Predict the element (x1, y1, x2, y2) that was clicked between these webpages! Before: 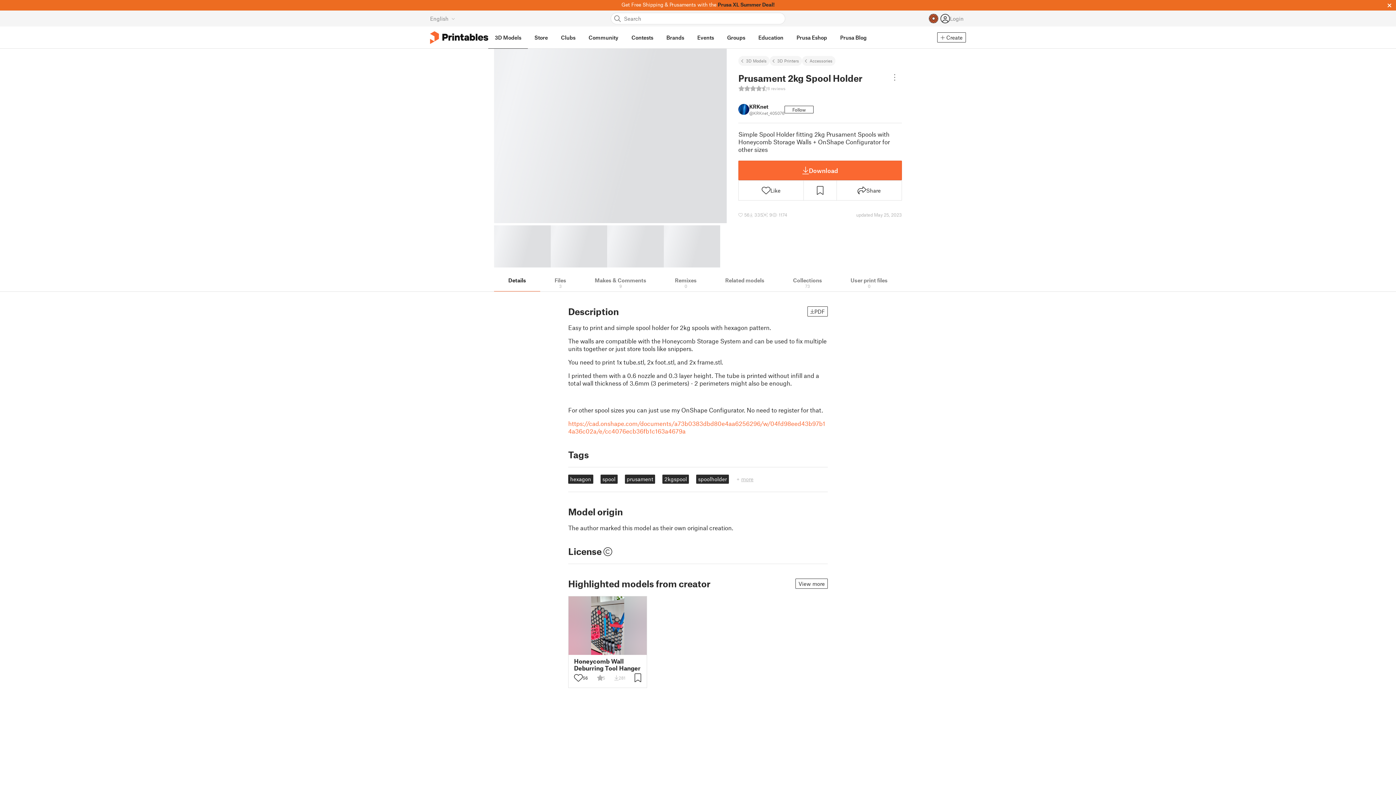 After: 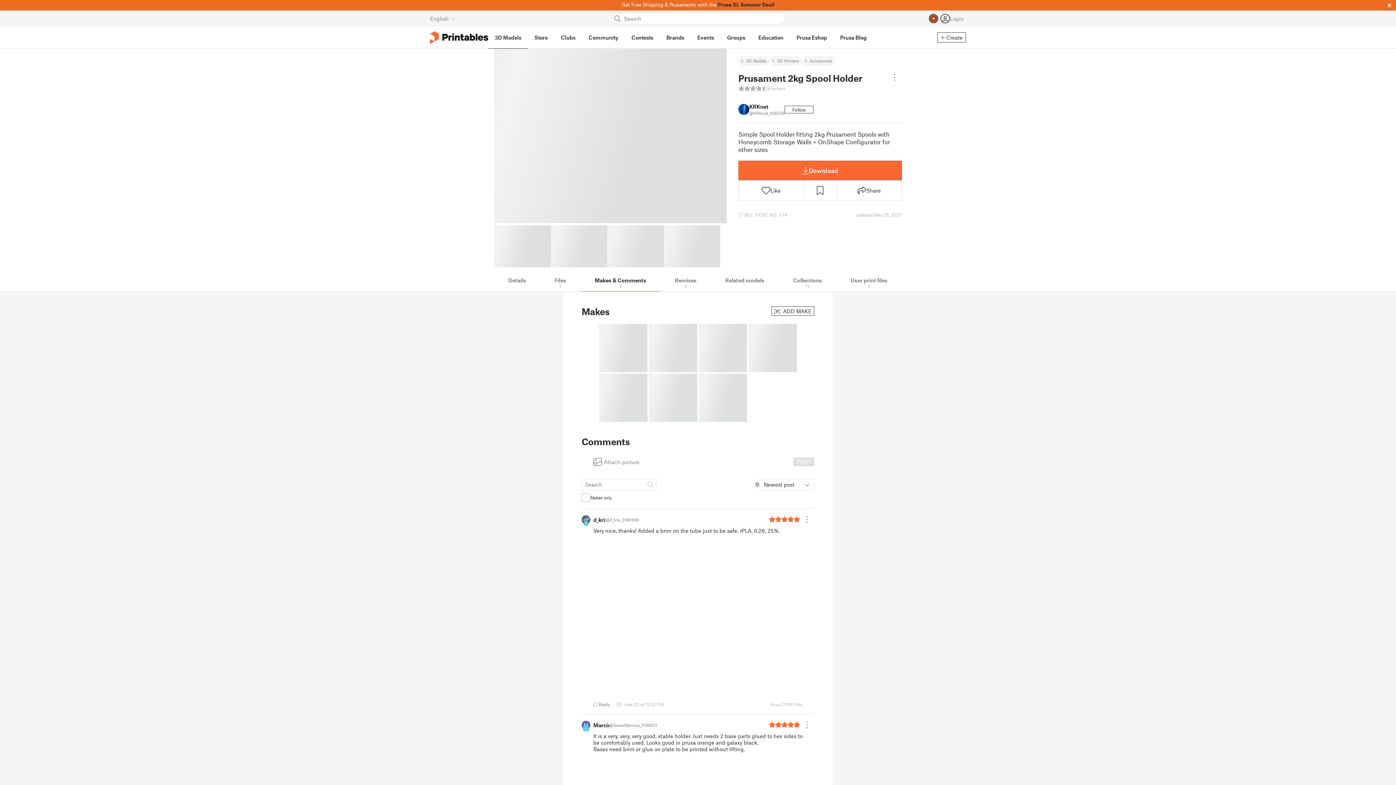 Action: label: Makes & Comments
9 bbox: (580, 273, 660, 292)